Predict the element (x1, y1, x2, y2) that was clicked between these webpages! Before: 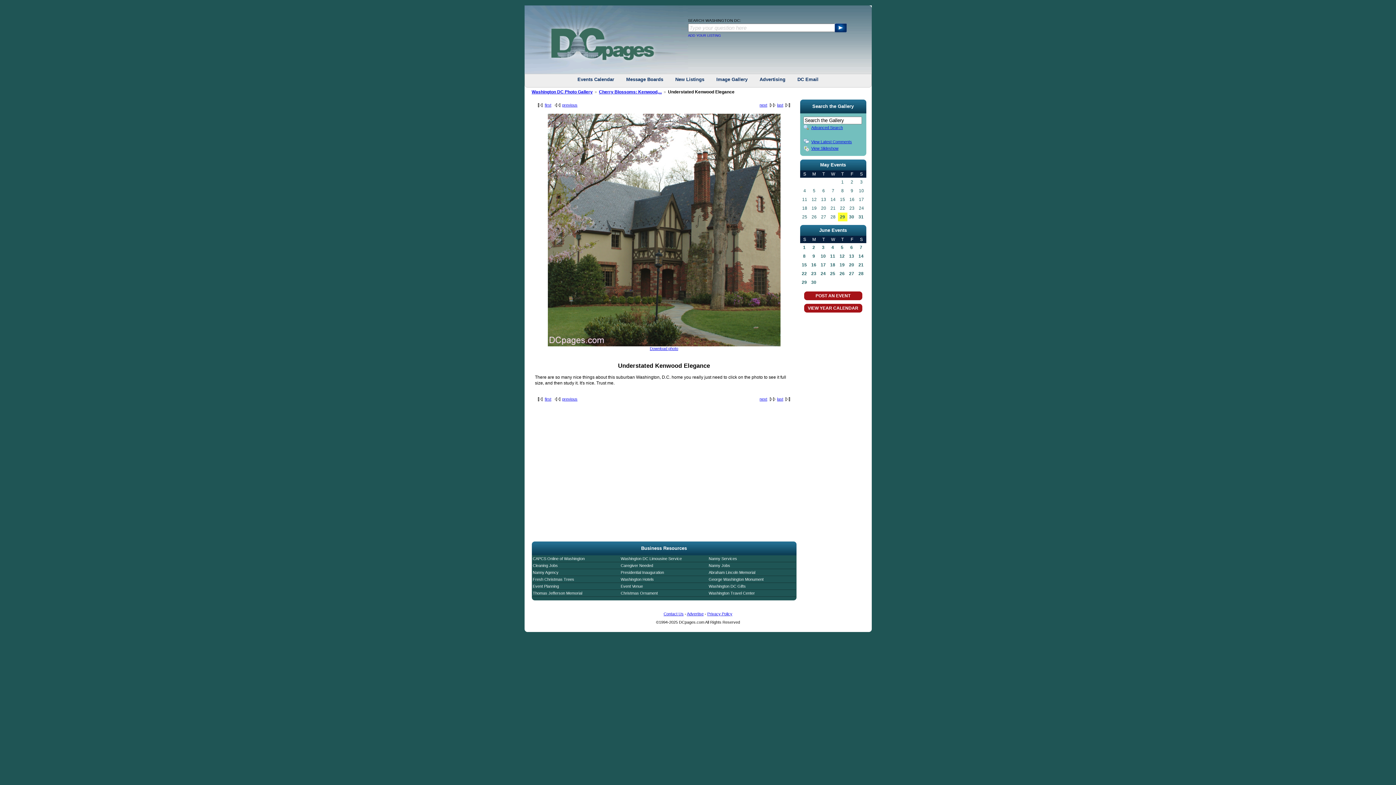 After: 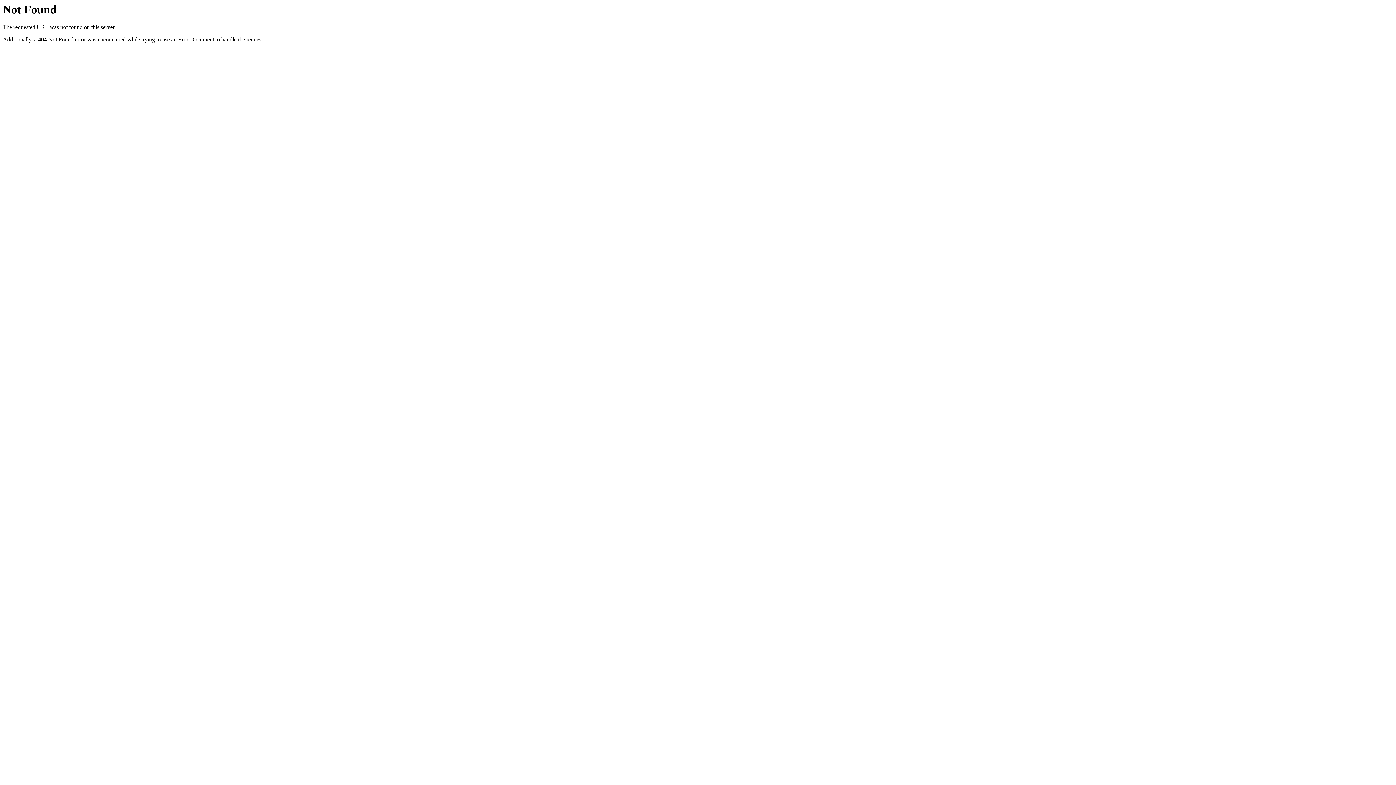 Action: label: 29 bbox: (800, 278, 808, 286)